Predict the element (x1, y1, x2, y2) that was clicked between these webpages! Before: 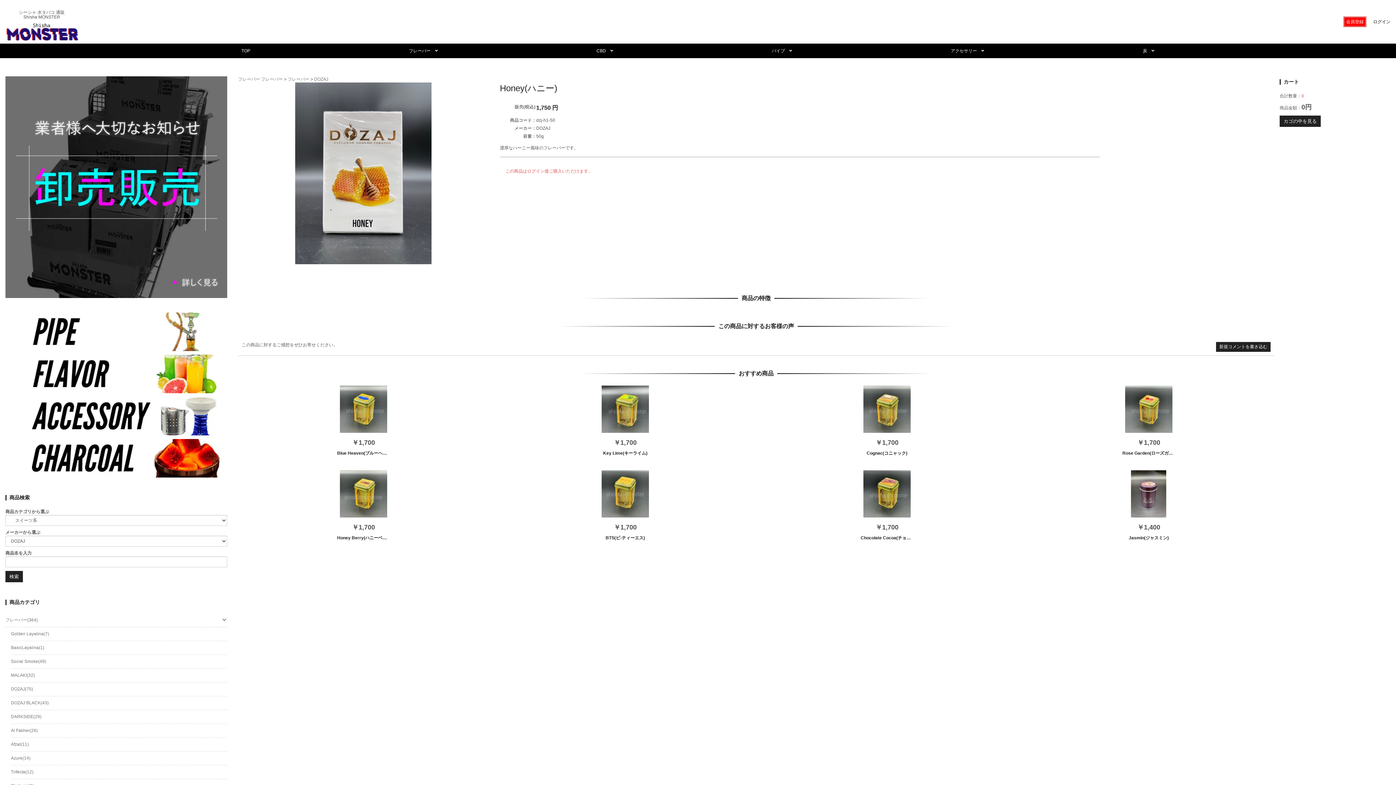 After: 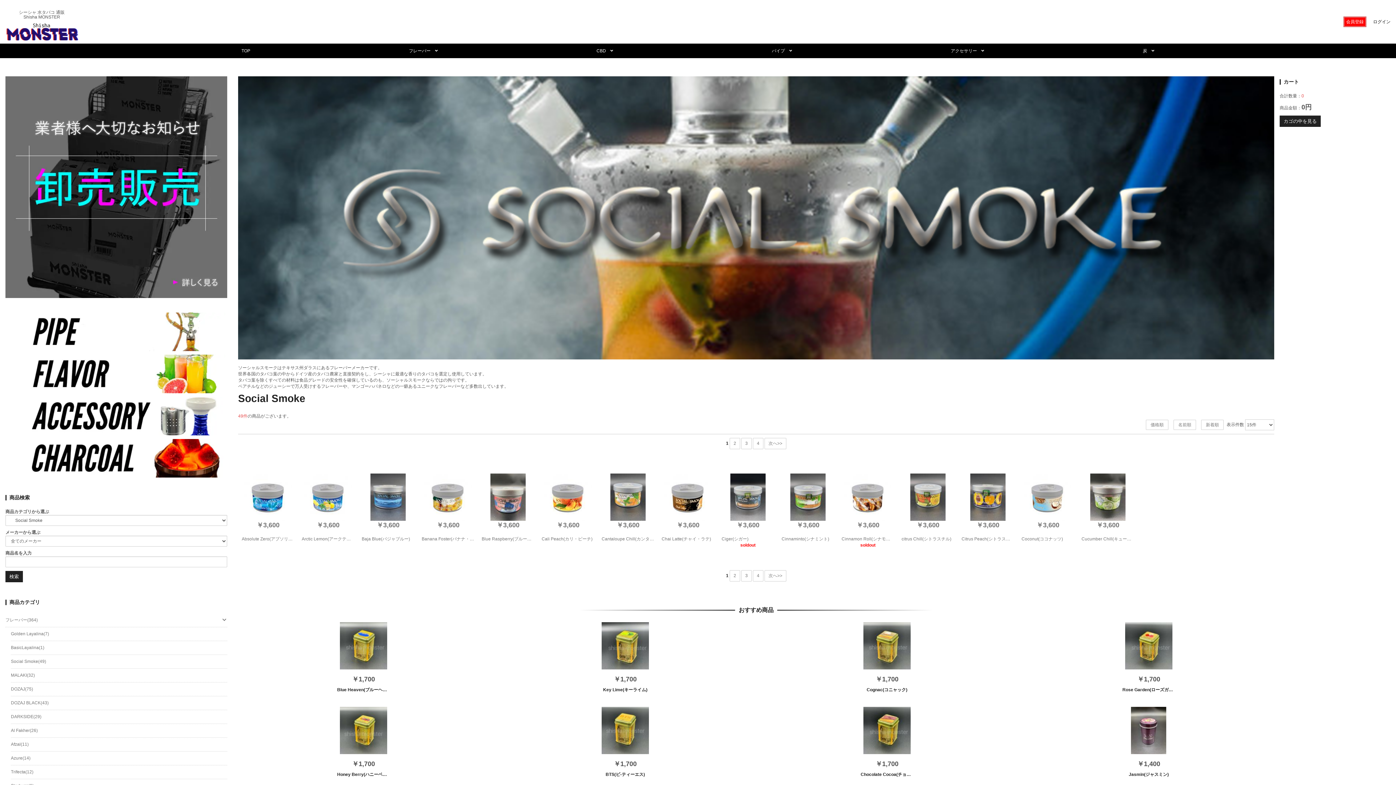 Action: label: Social Smoke(49) bbox: (10, 655, 227, 669)